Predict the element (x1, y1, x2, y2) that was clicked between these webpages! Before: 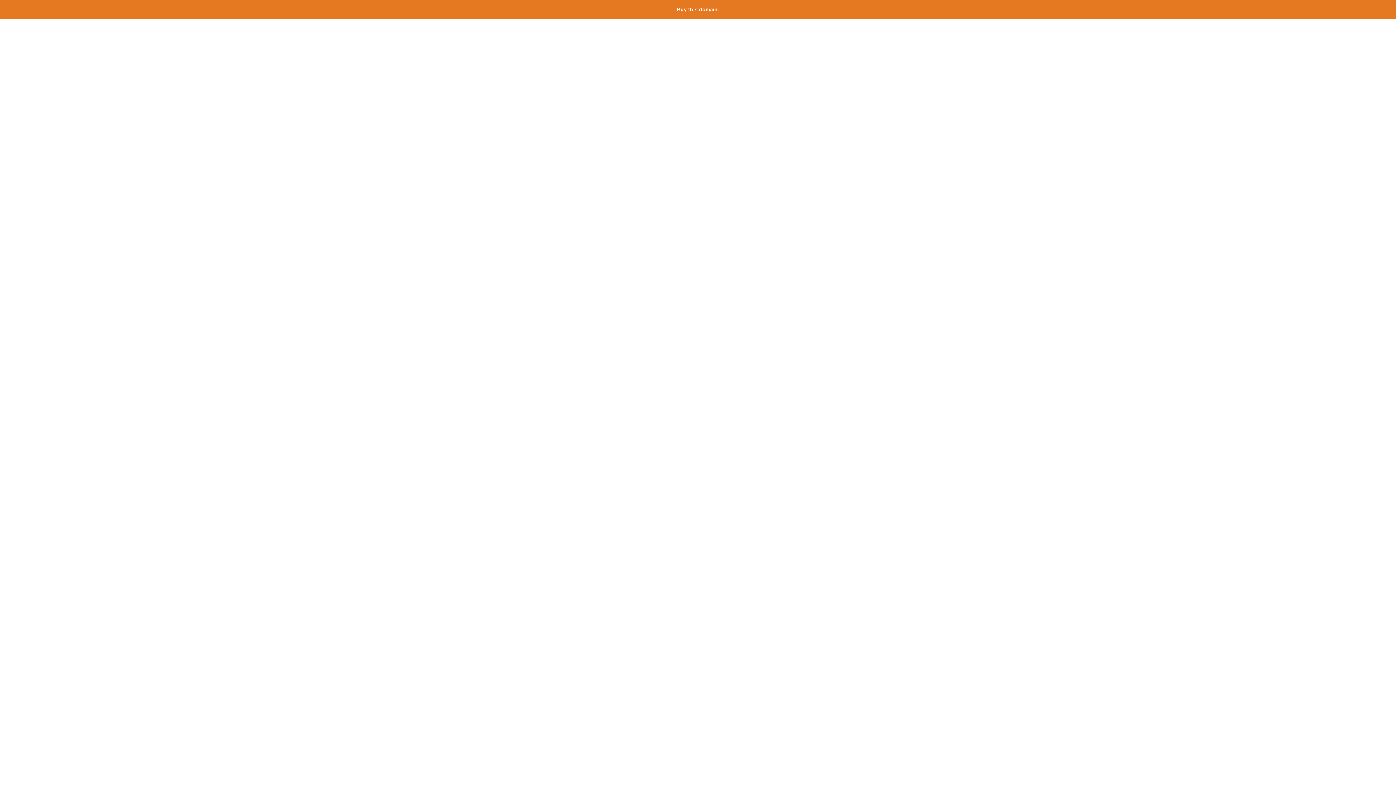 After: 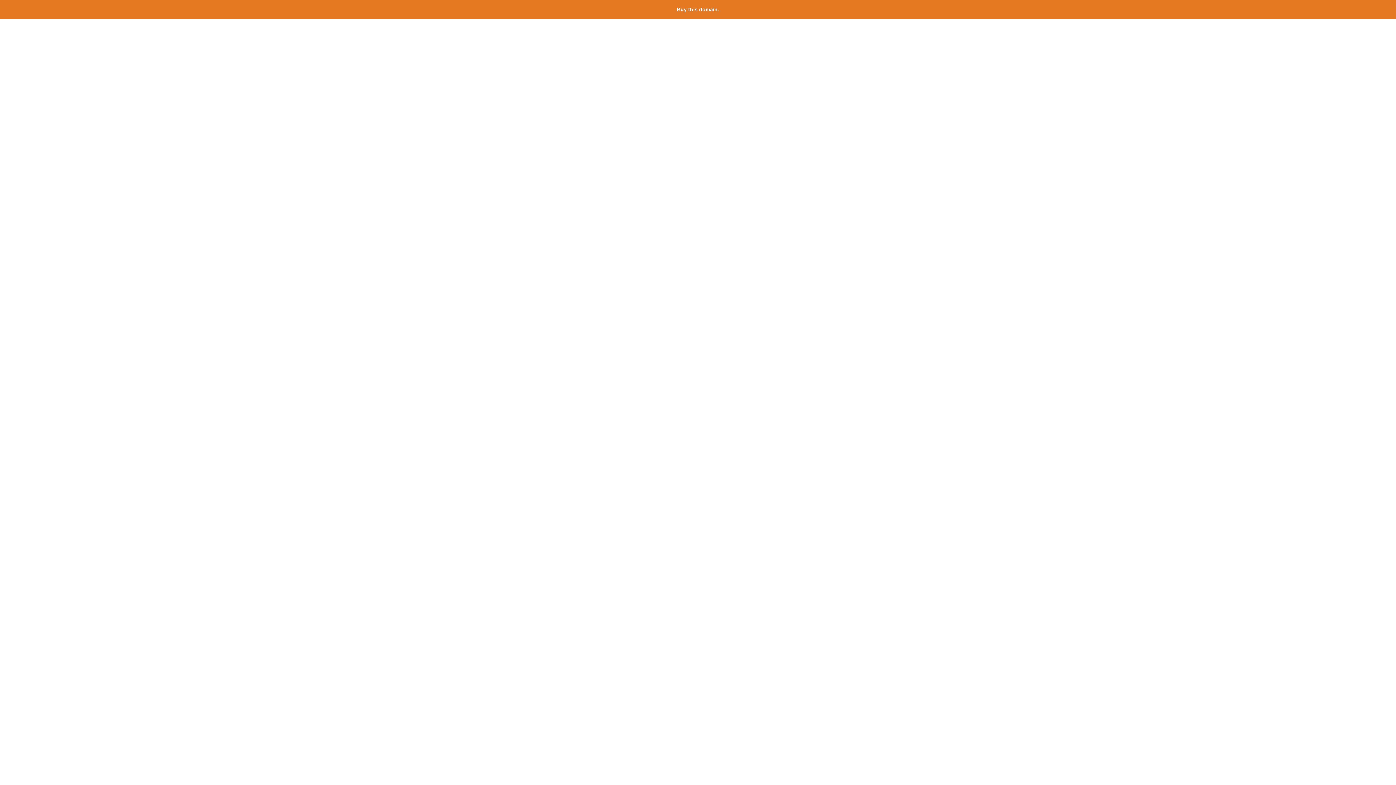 Action: bbox: (677, 6, 719, 12) label: Buy this domain.